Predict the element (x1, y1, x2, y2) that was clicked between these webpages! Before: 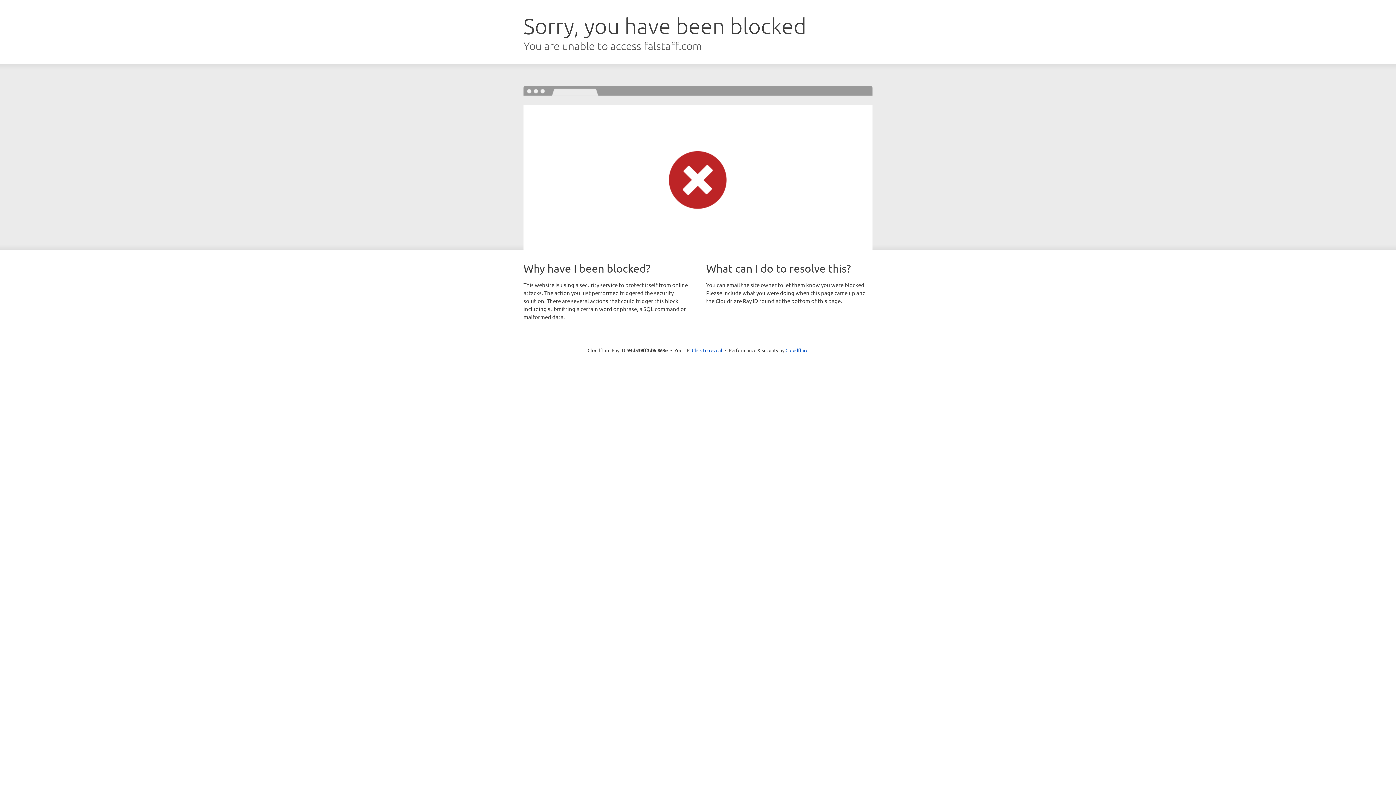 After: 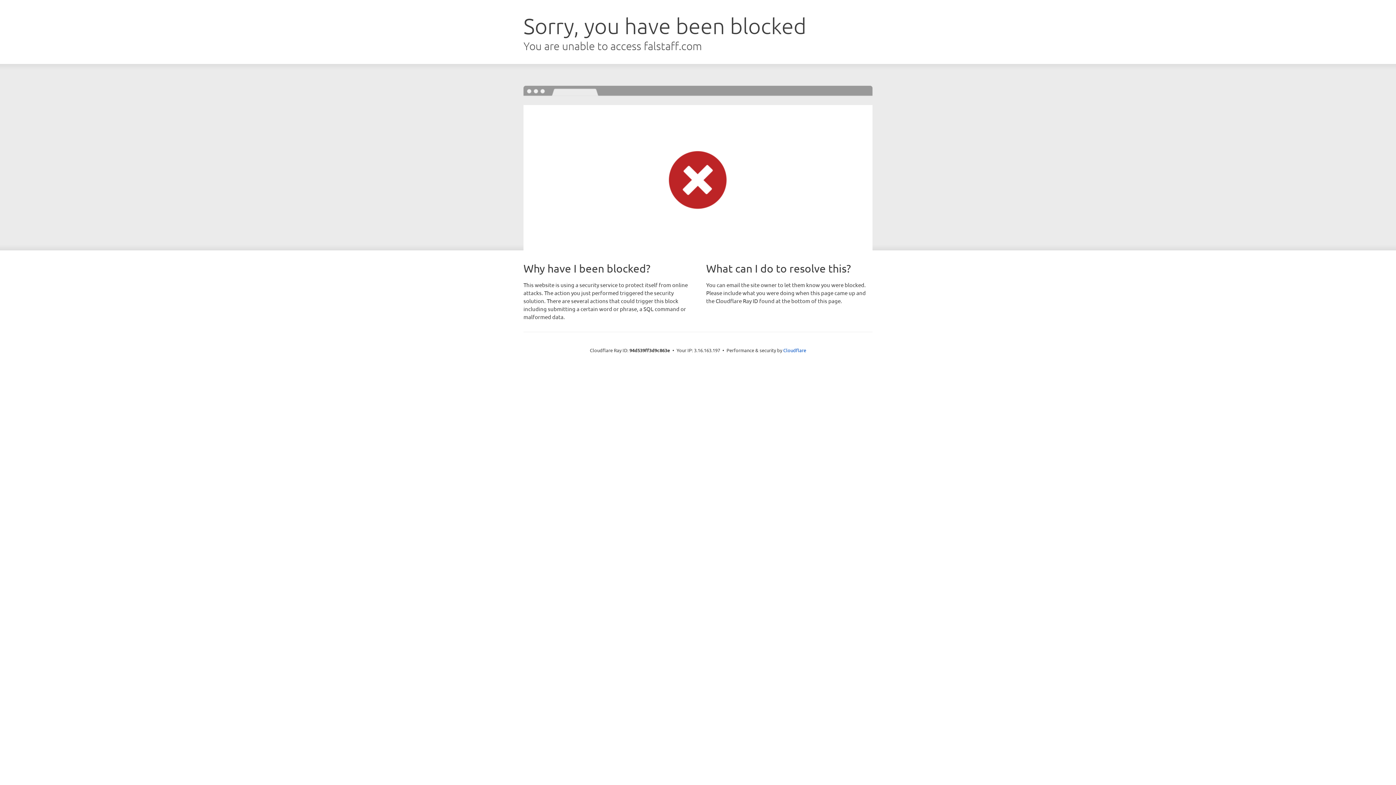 Action: label: Click to reveal bbox: (692, 346, 722, 353)